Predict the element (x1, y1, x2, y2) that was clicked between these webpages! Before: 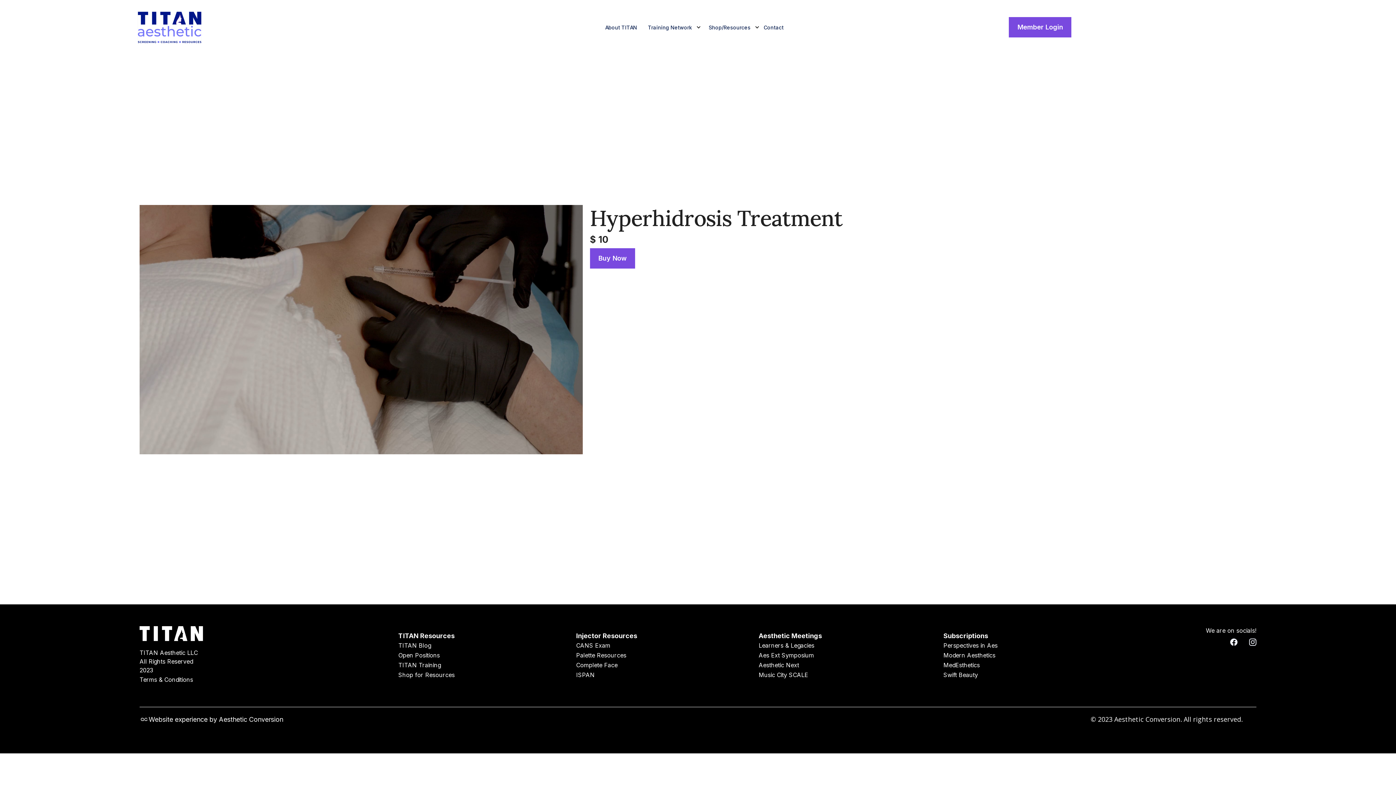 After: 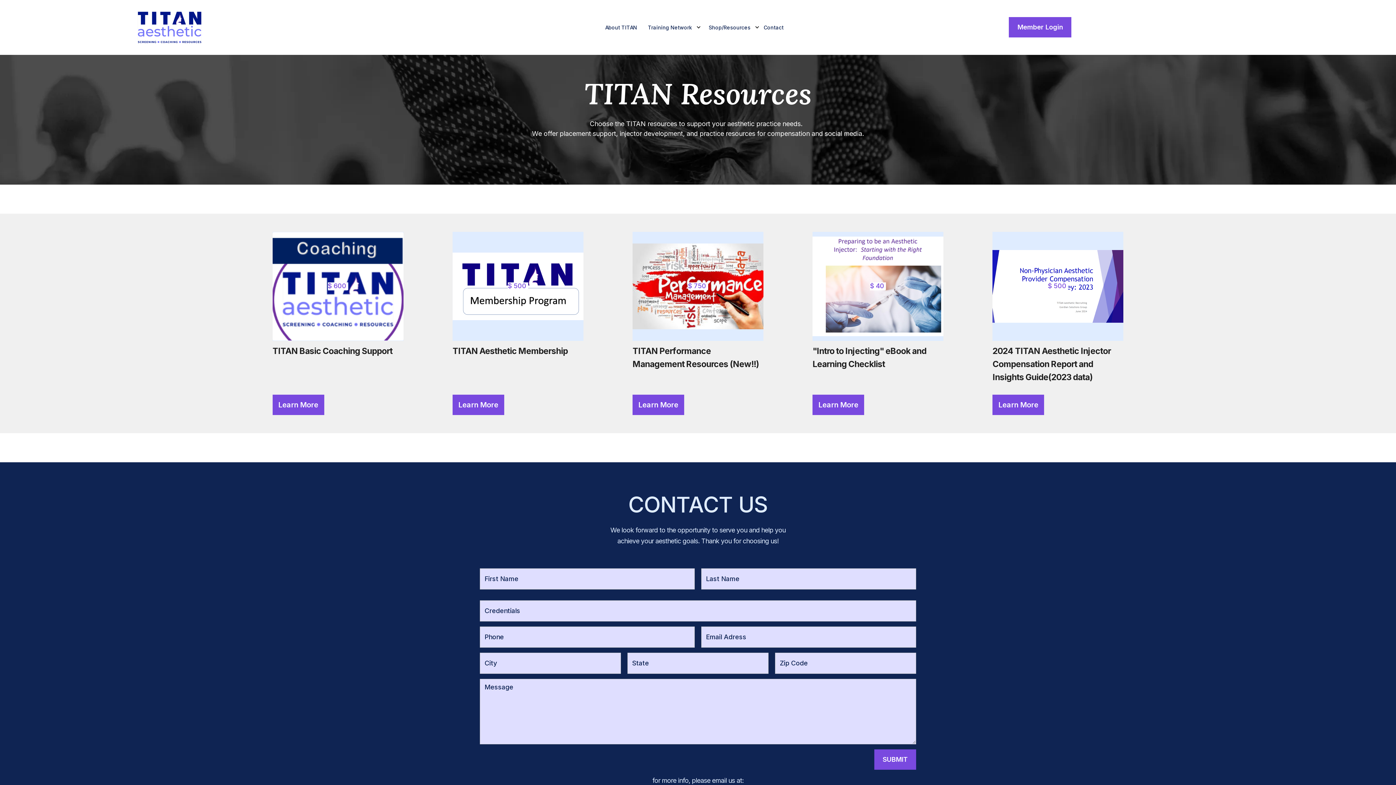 Action: label: Shop for Resources bbox: (398, 670, 454, 680)